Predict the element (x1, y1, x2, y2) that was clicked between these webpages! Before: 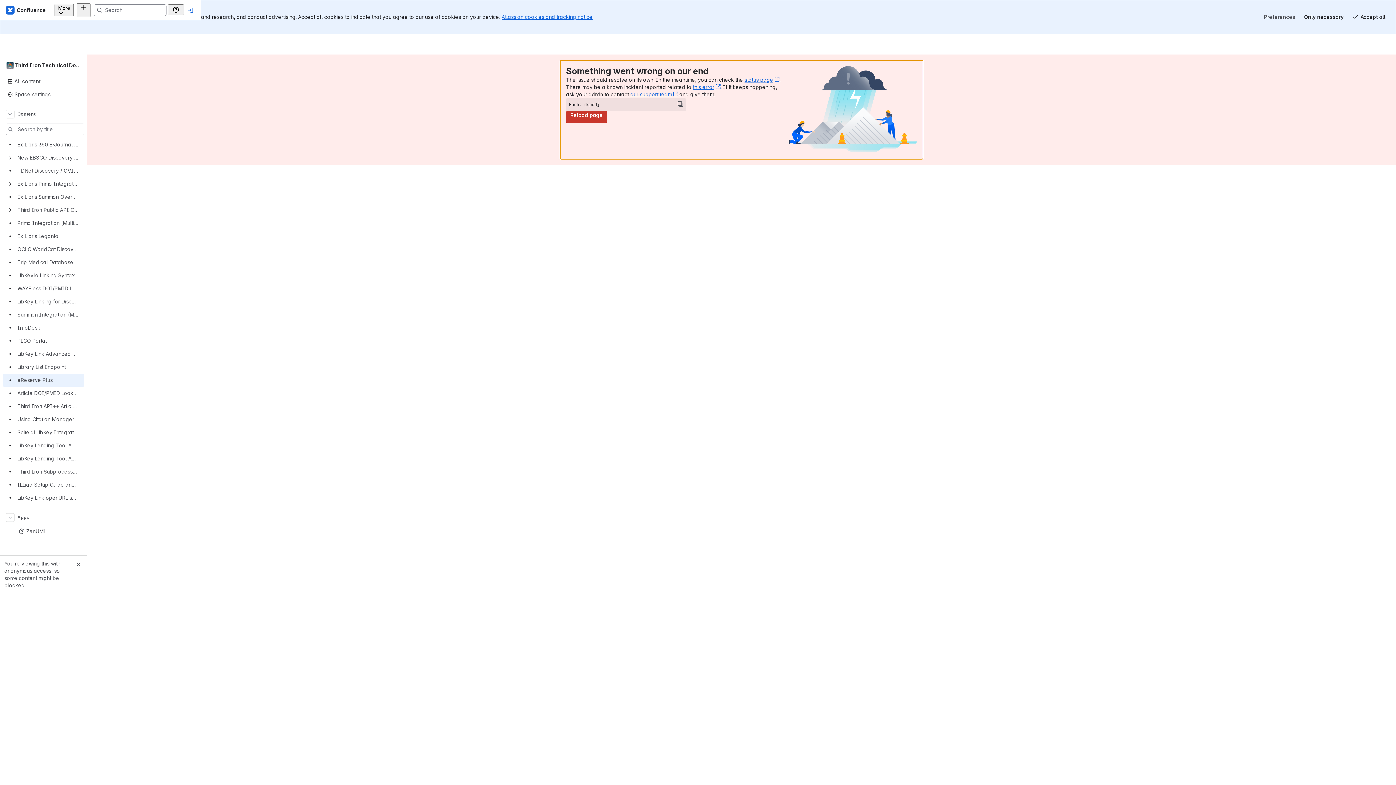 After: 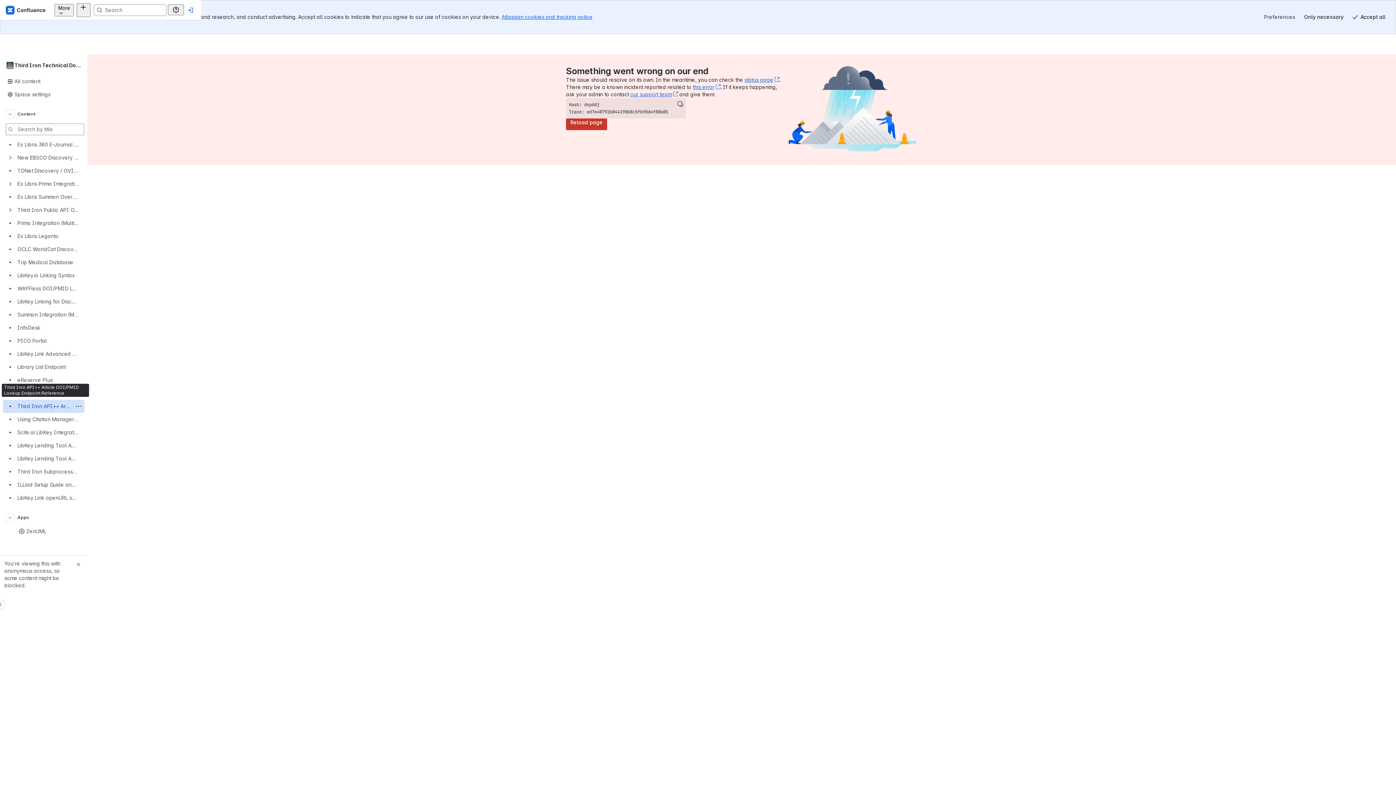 Action: label: Third Iron API++ Article DOI/PMID Lookup Endpoint Reference bbox: (2, 386, 84, 400)